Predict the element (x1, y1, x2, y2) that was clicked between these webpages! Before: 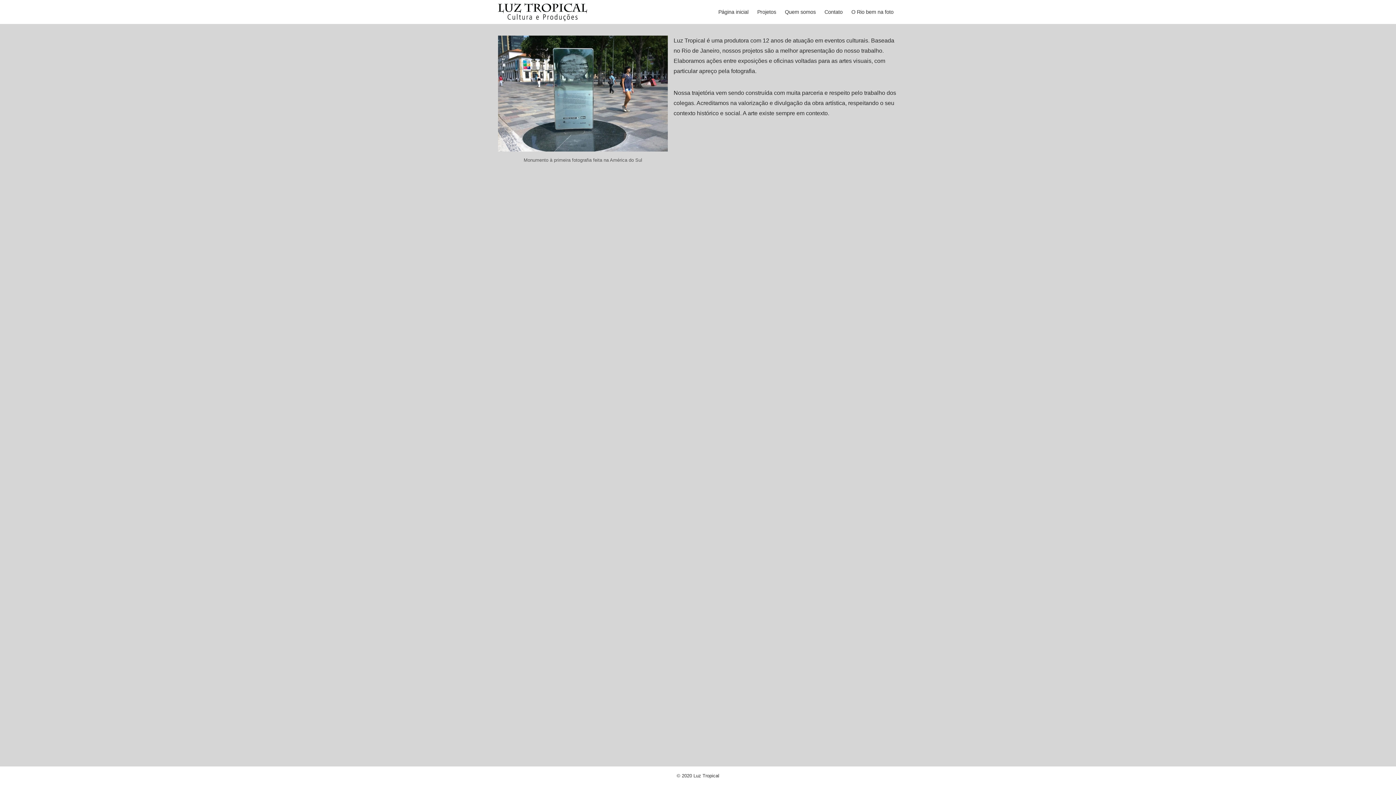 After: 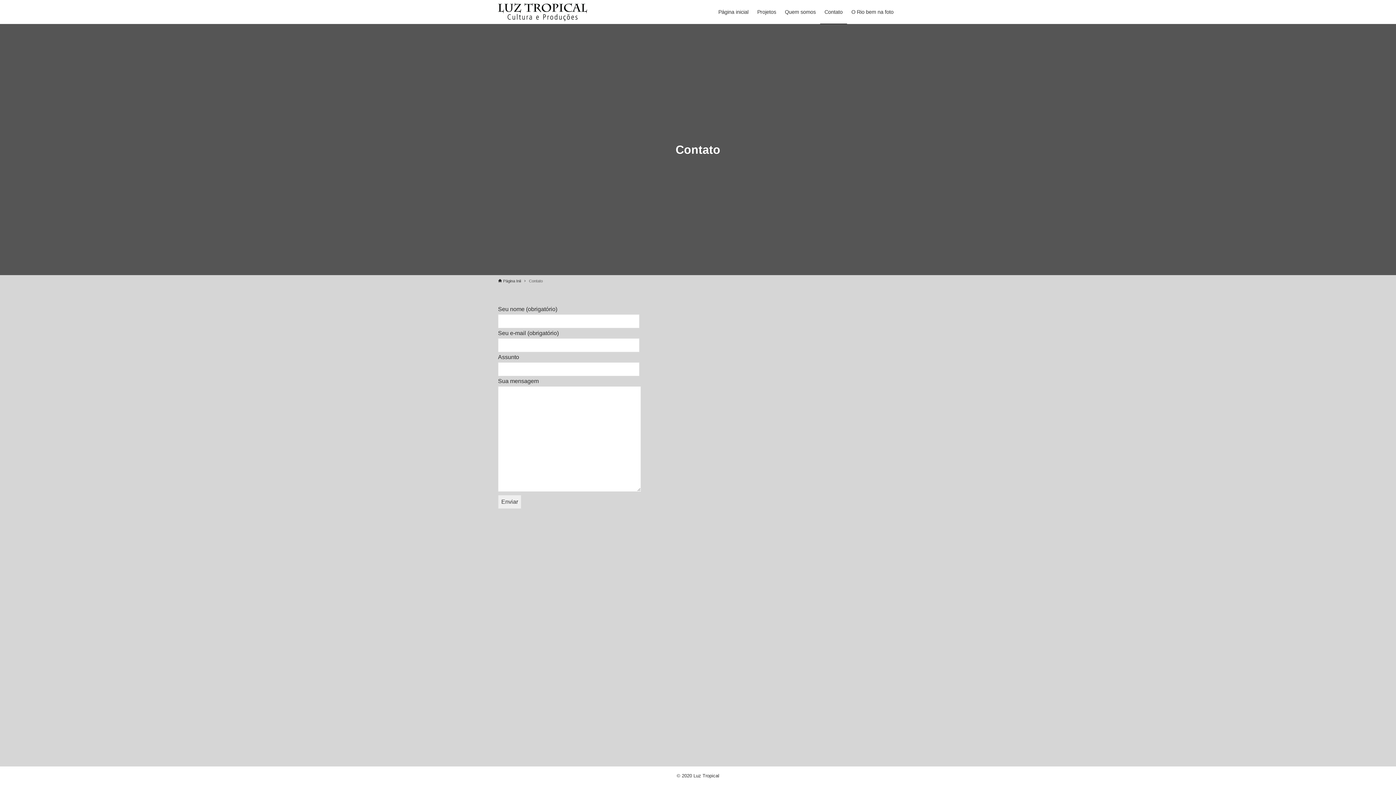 Action: label: Contato bbox: (820, 0, 847, 24)